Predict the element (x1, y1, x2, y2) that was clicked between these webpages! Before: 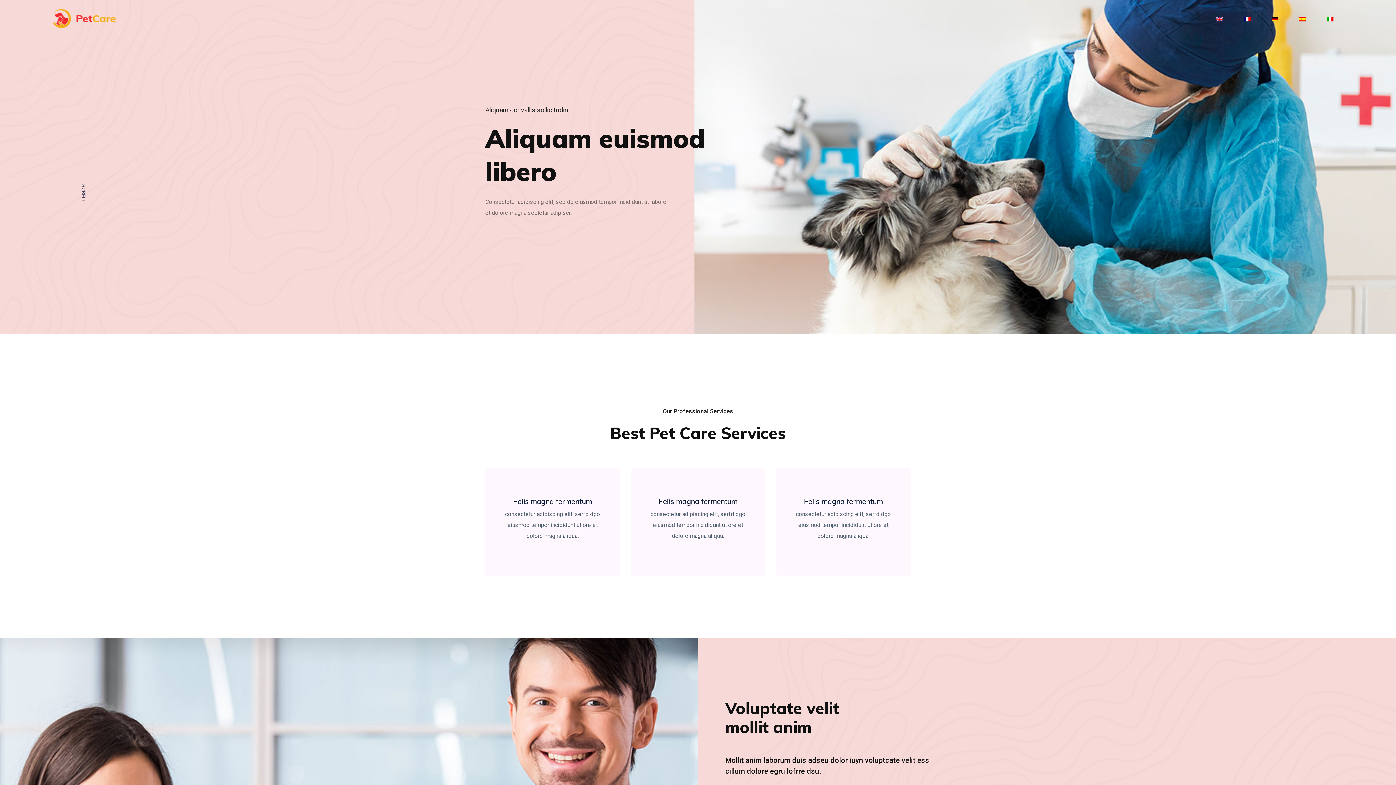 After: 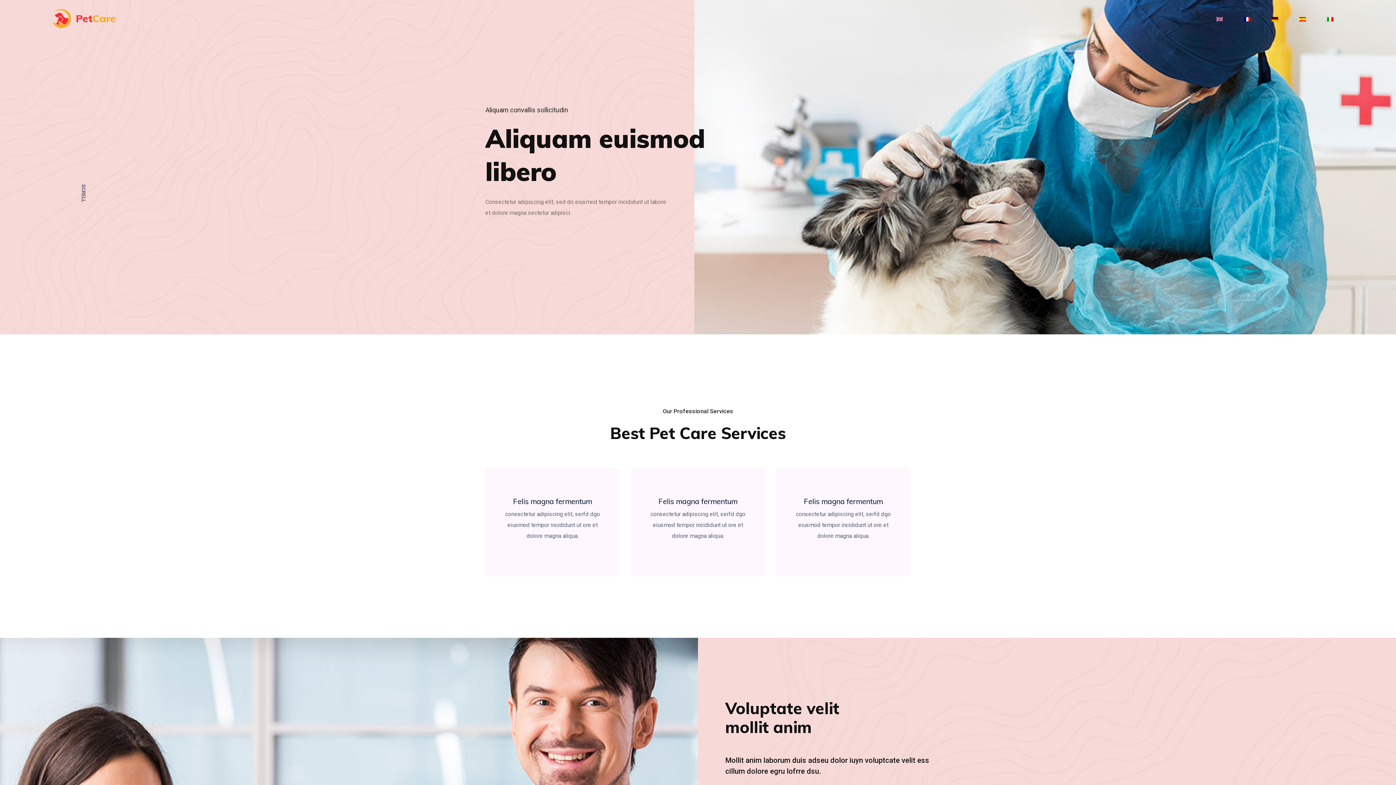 Action: bbox: (1289, 0, 1315, 37)